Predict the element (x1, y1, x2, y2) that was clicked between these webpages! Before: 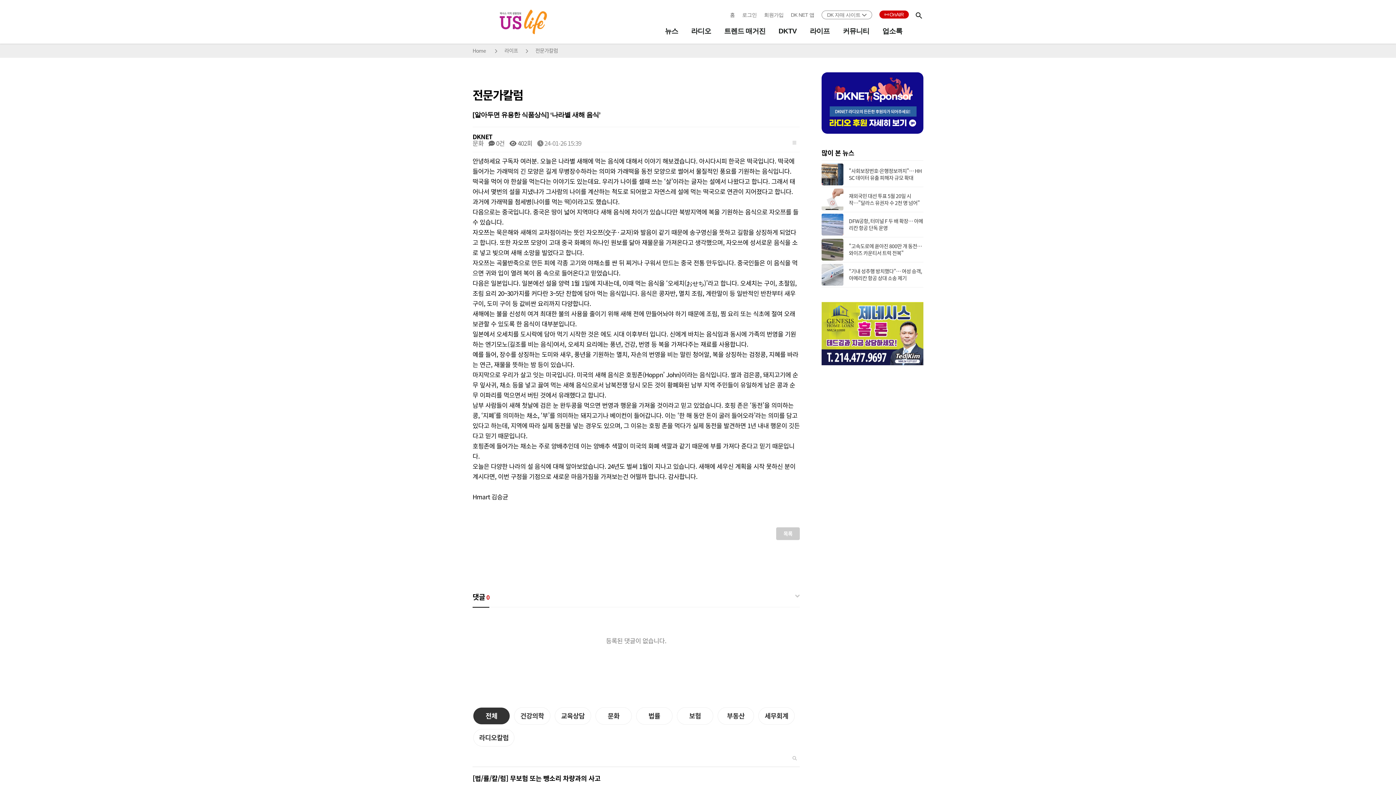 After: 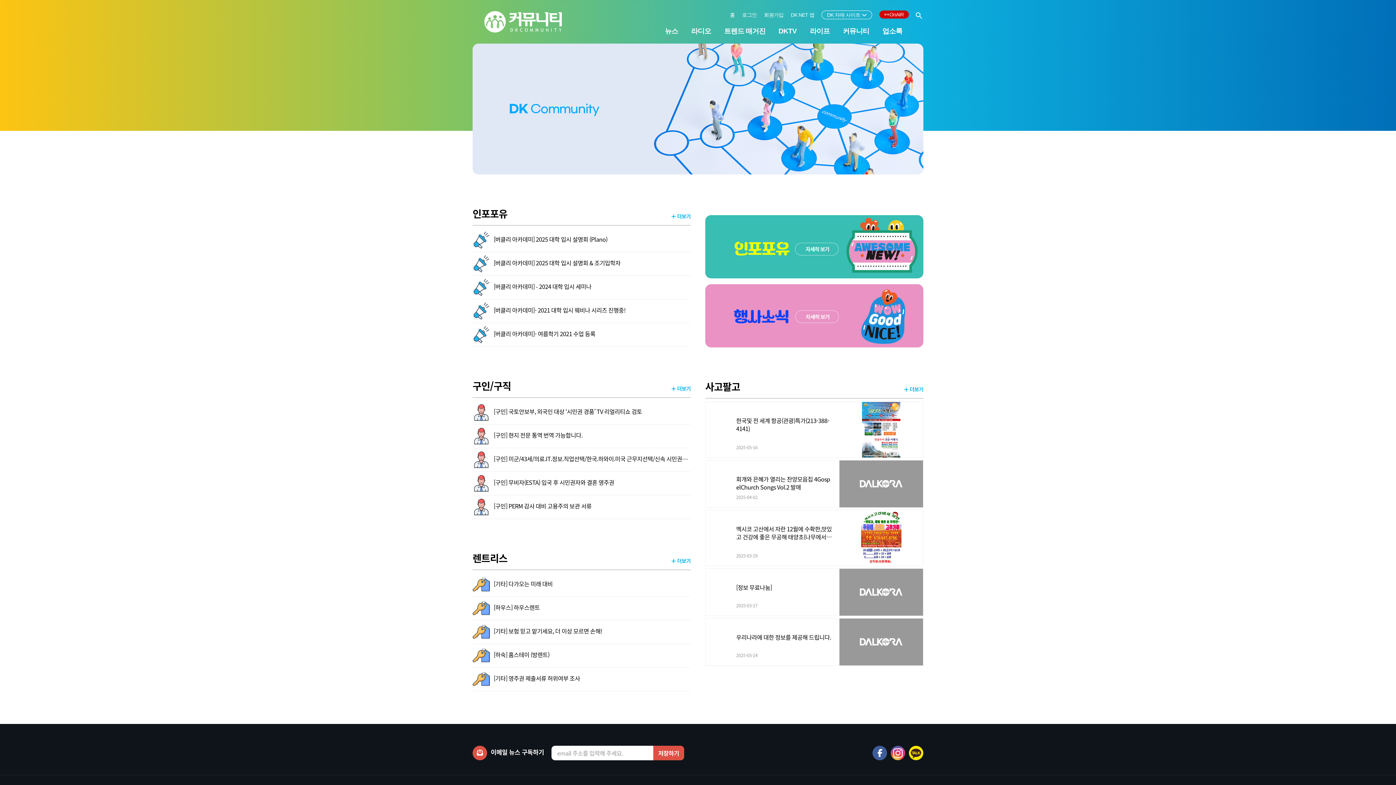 Action: bbox: (836, 20, 876, 41) label: 커뮤니티